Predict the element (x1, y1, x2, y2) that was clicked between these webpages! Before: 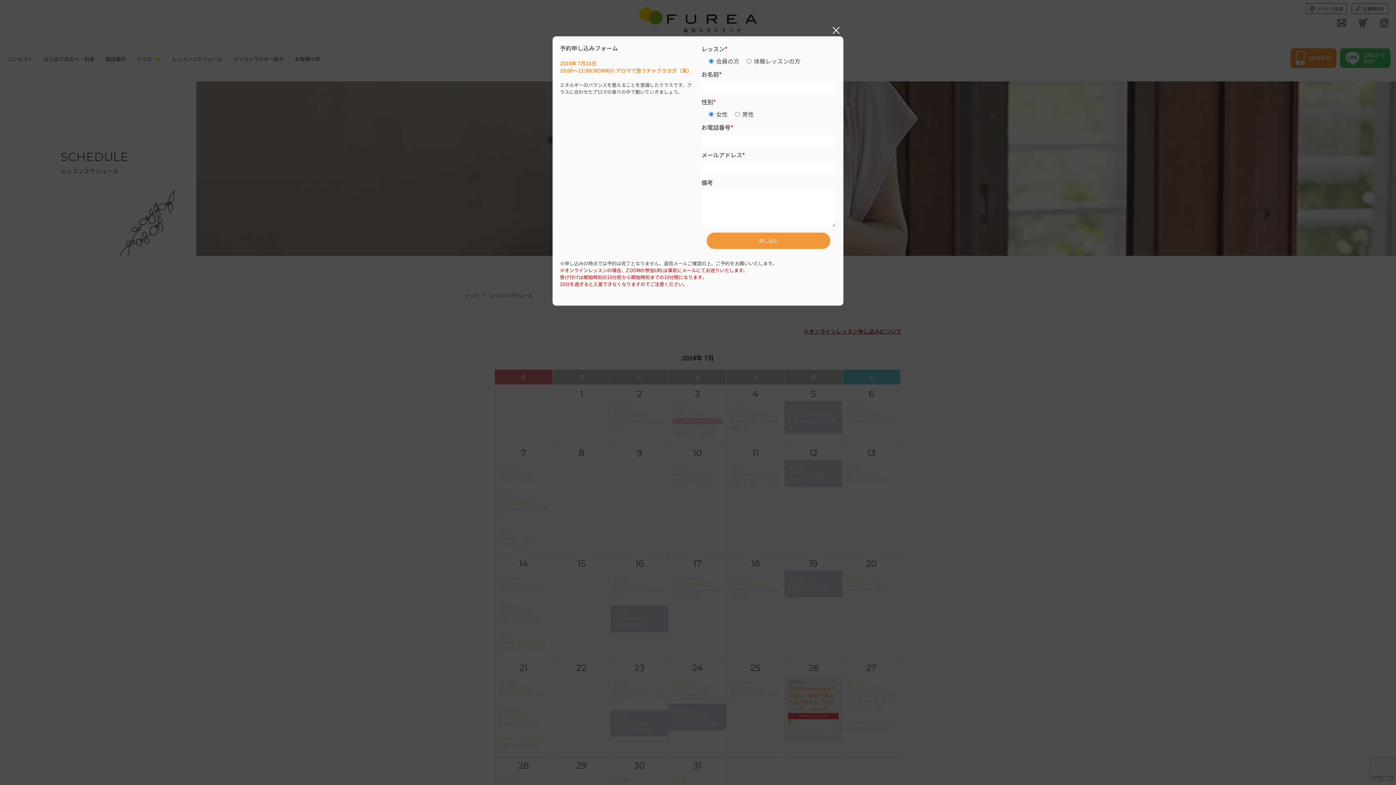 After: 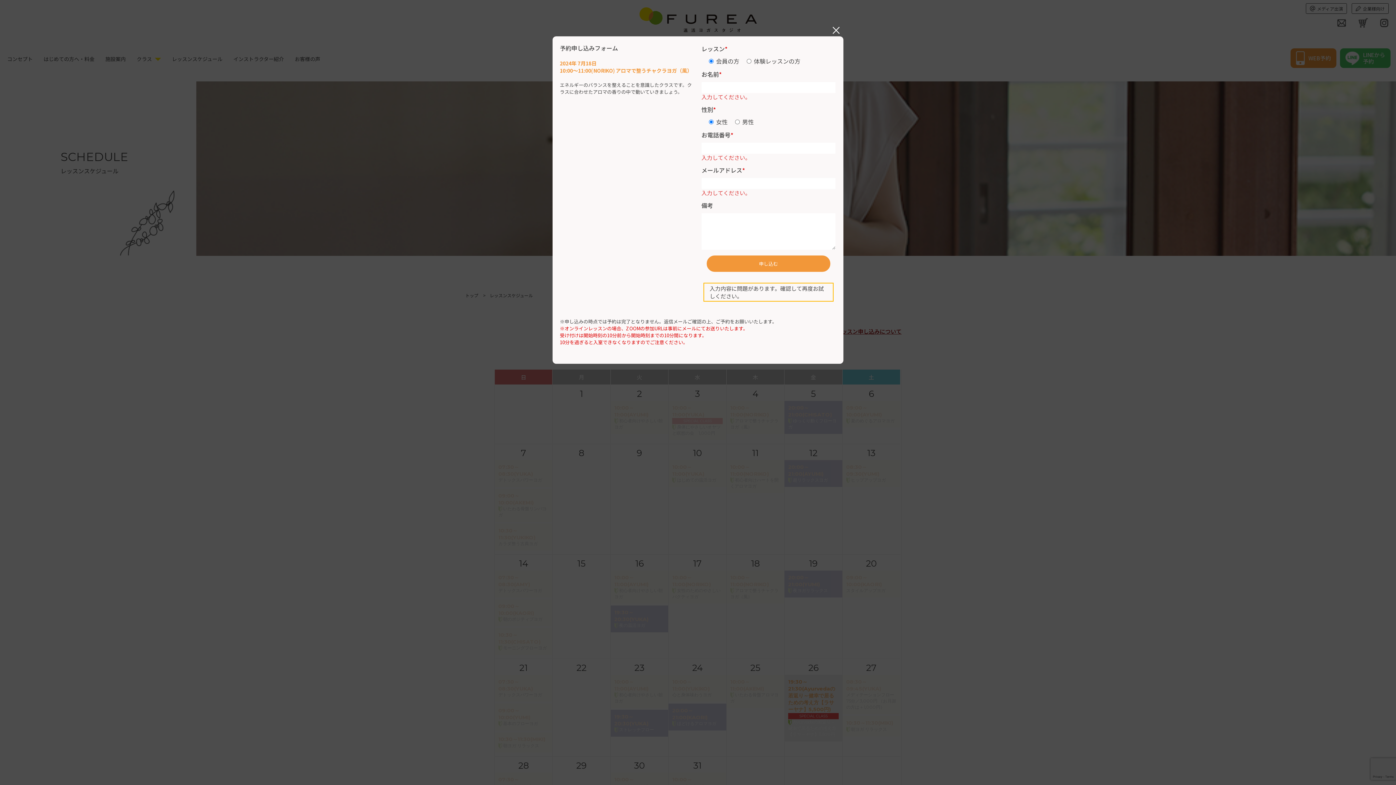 Action: bbox: (706, 232, 830, 249) label: 申し込む